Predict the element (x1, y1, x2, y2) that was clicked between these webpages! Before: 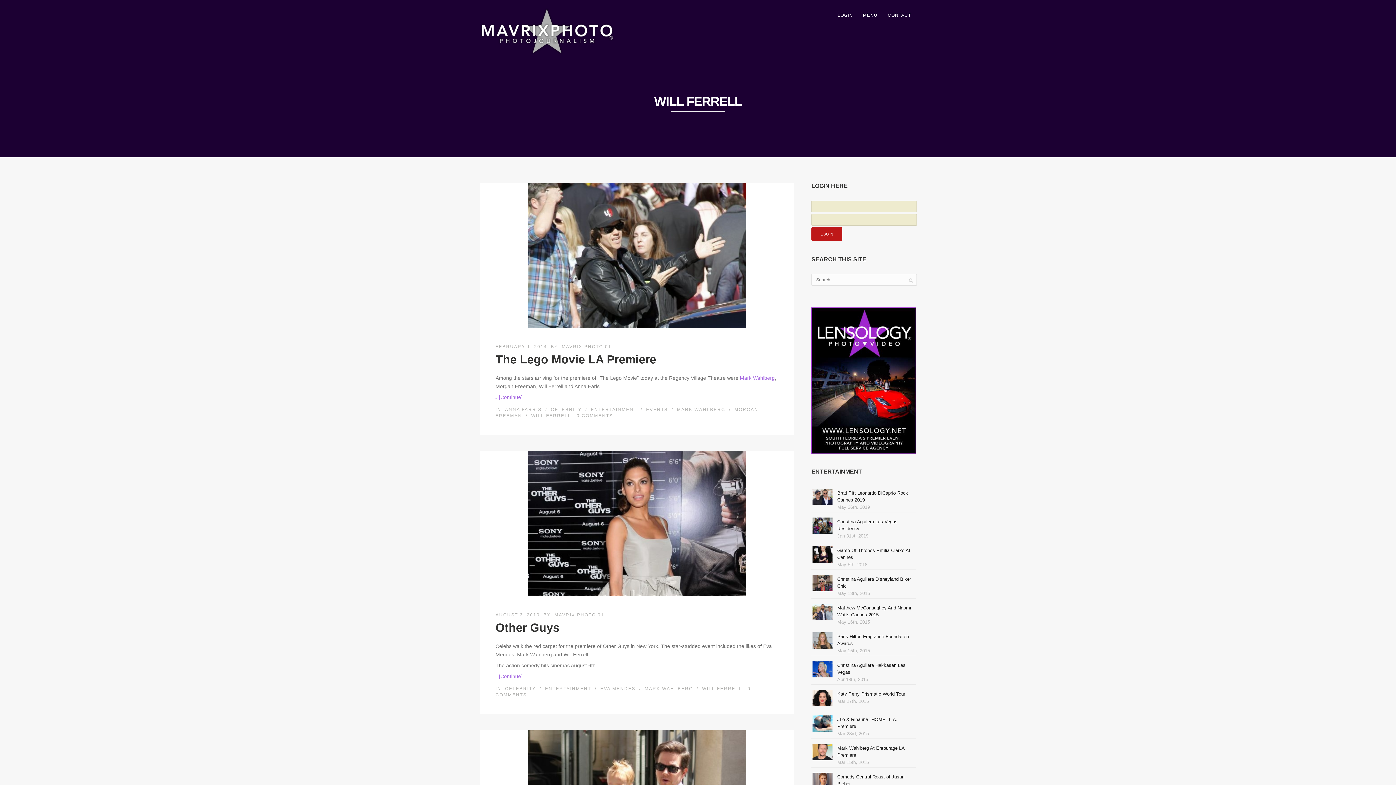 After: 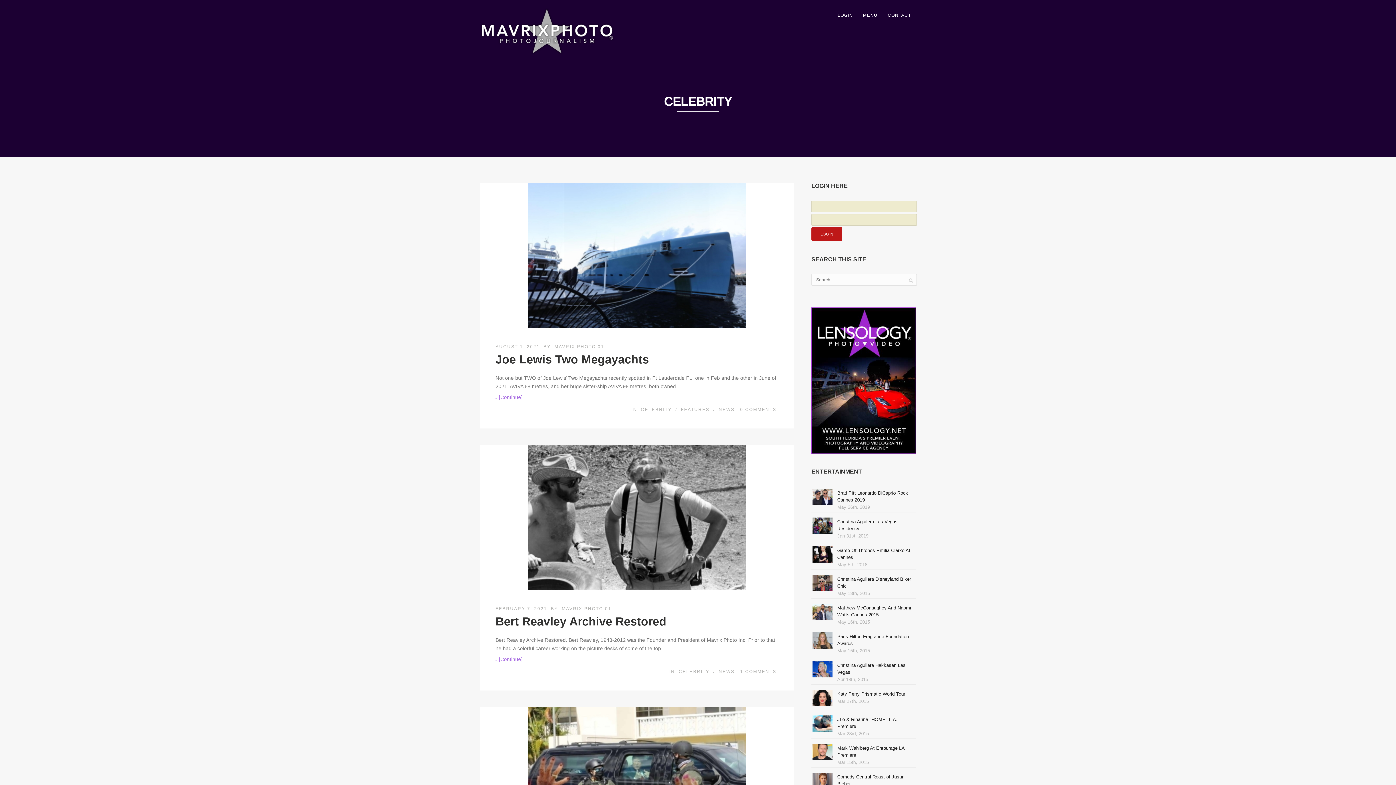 Action: label: CELEBRITY bbox: (550, 407, 581, 412)